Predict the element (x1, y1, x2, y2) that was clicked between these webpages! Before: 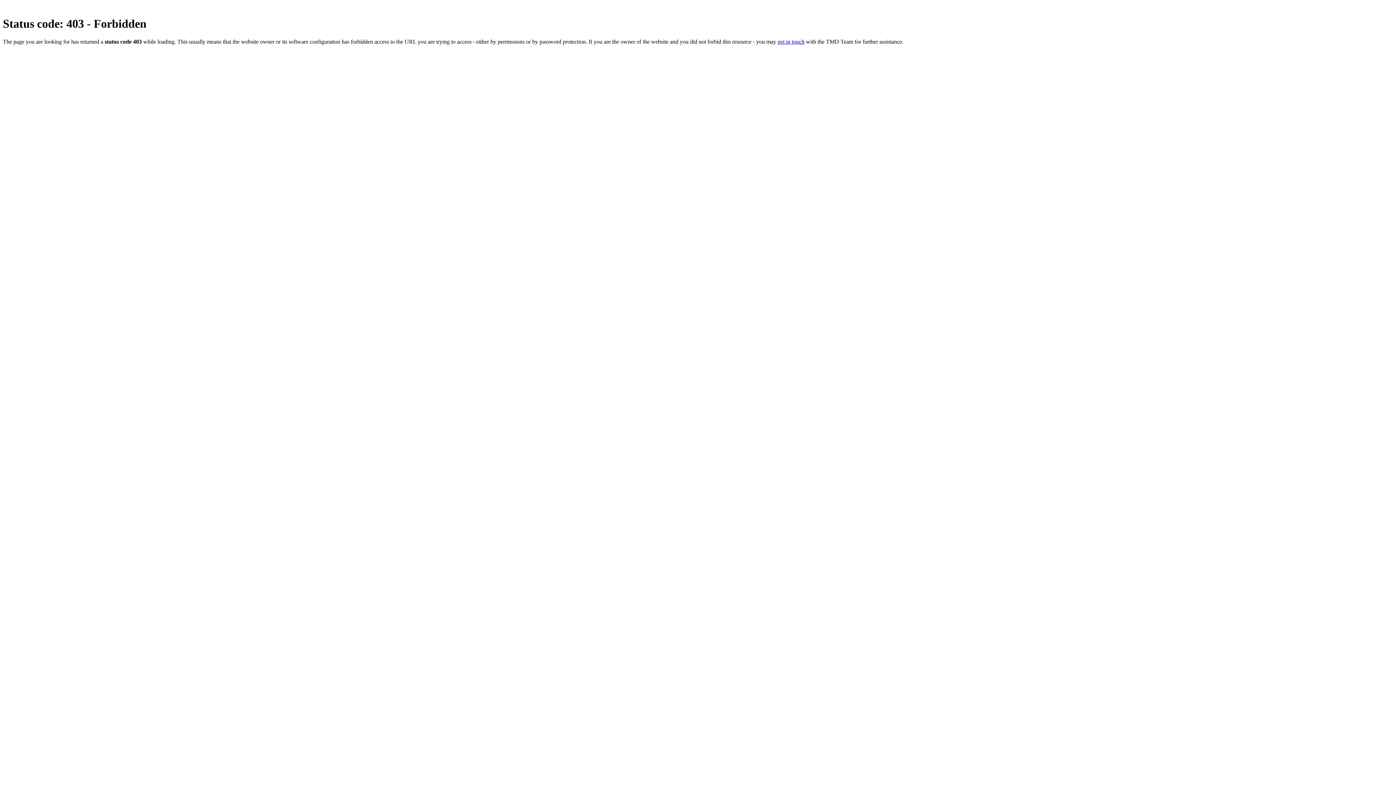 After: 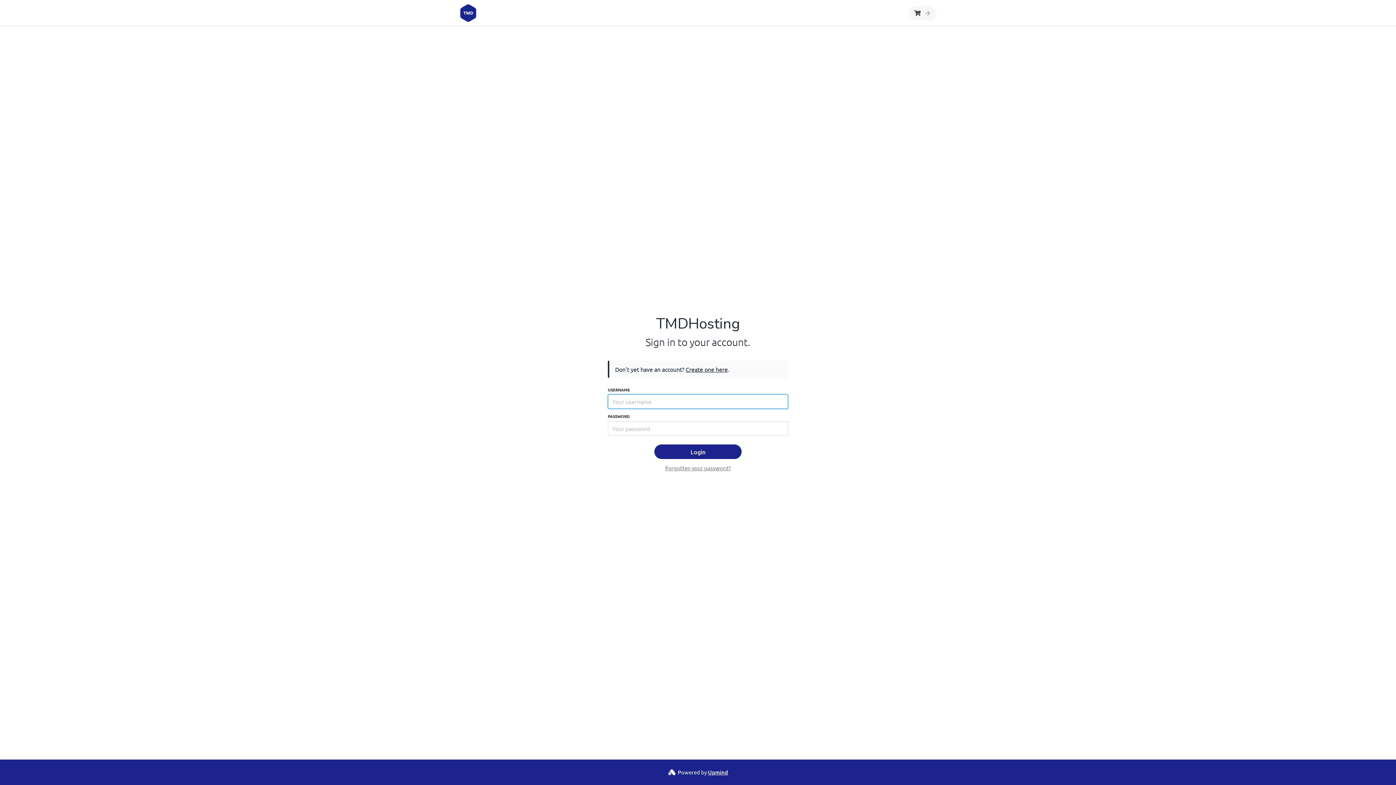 Action: bbox: (777, 38, 804, 44) label: get in touch